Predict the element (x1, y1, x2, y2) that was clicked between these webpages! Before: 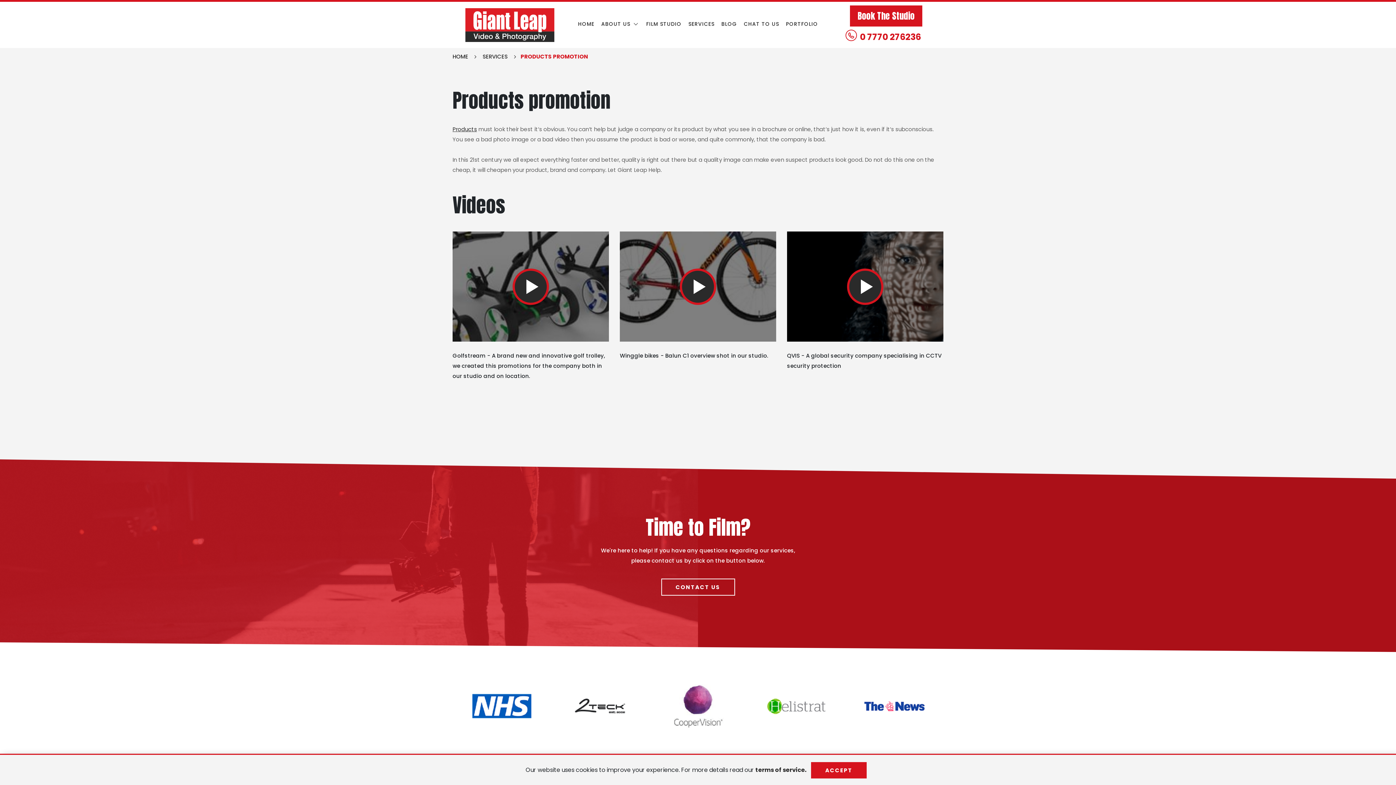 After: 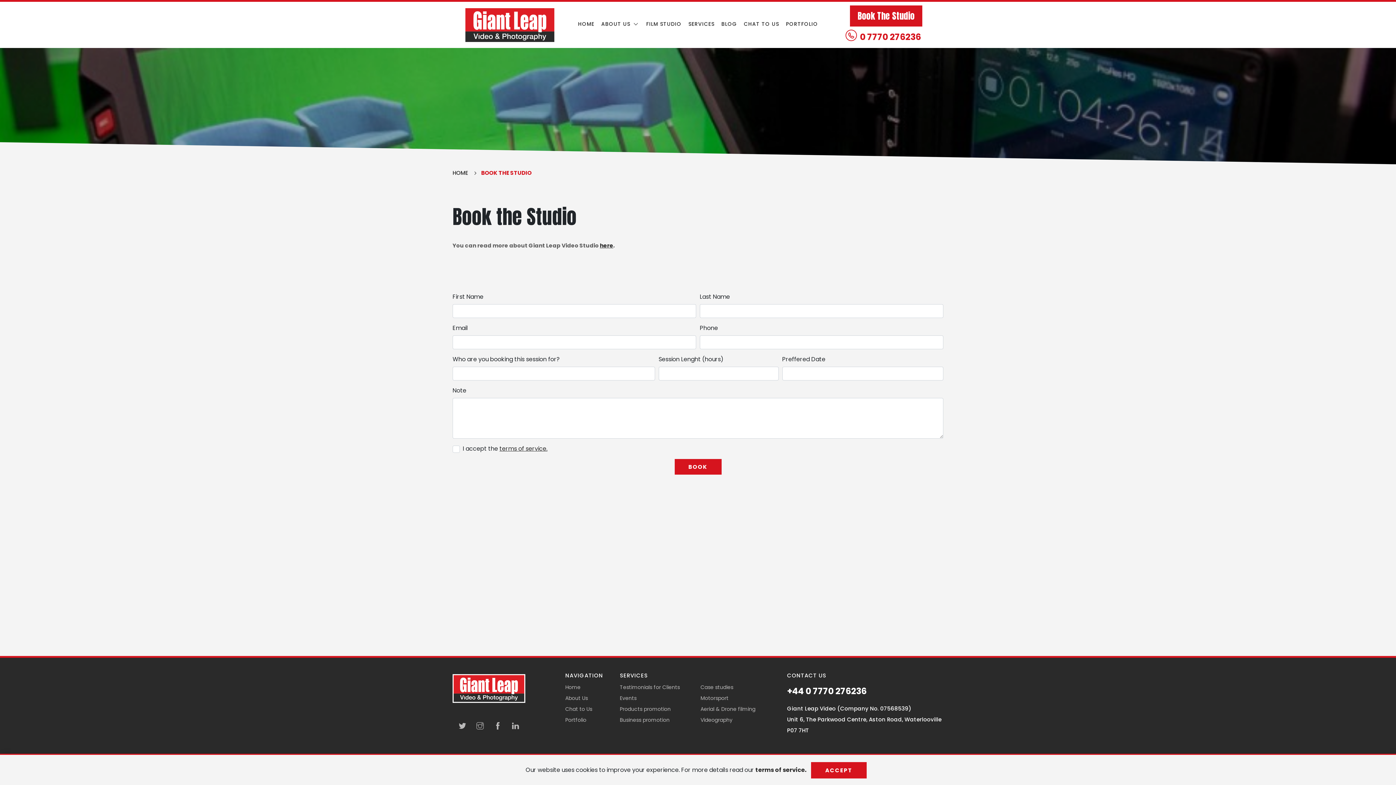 Action: label: Book The Studio bbox: (850, 5, 922, 26)